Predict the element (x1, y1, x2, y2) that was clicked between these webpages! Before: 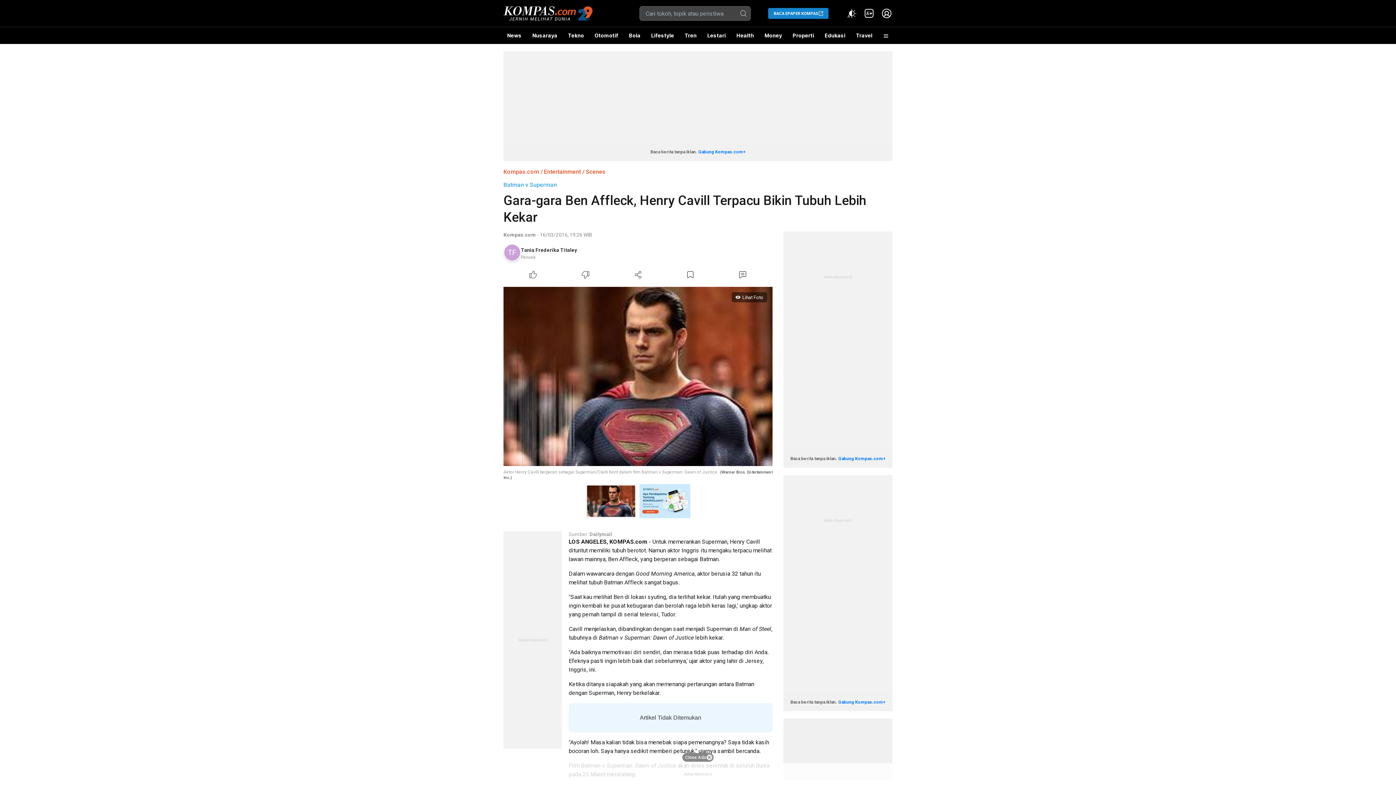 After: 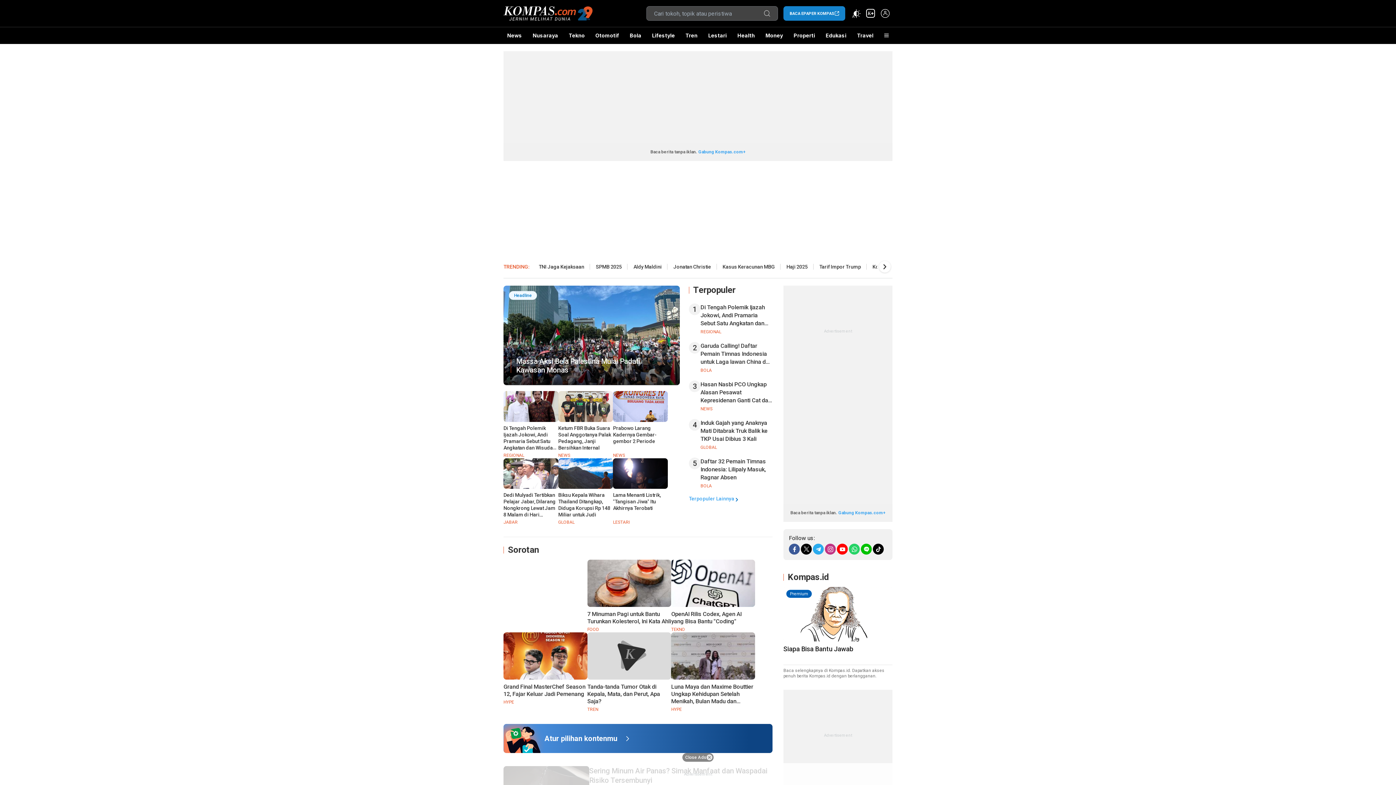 Action: bbox: (503, 4, 592, 22)